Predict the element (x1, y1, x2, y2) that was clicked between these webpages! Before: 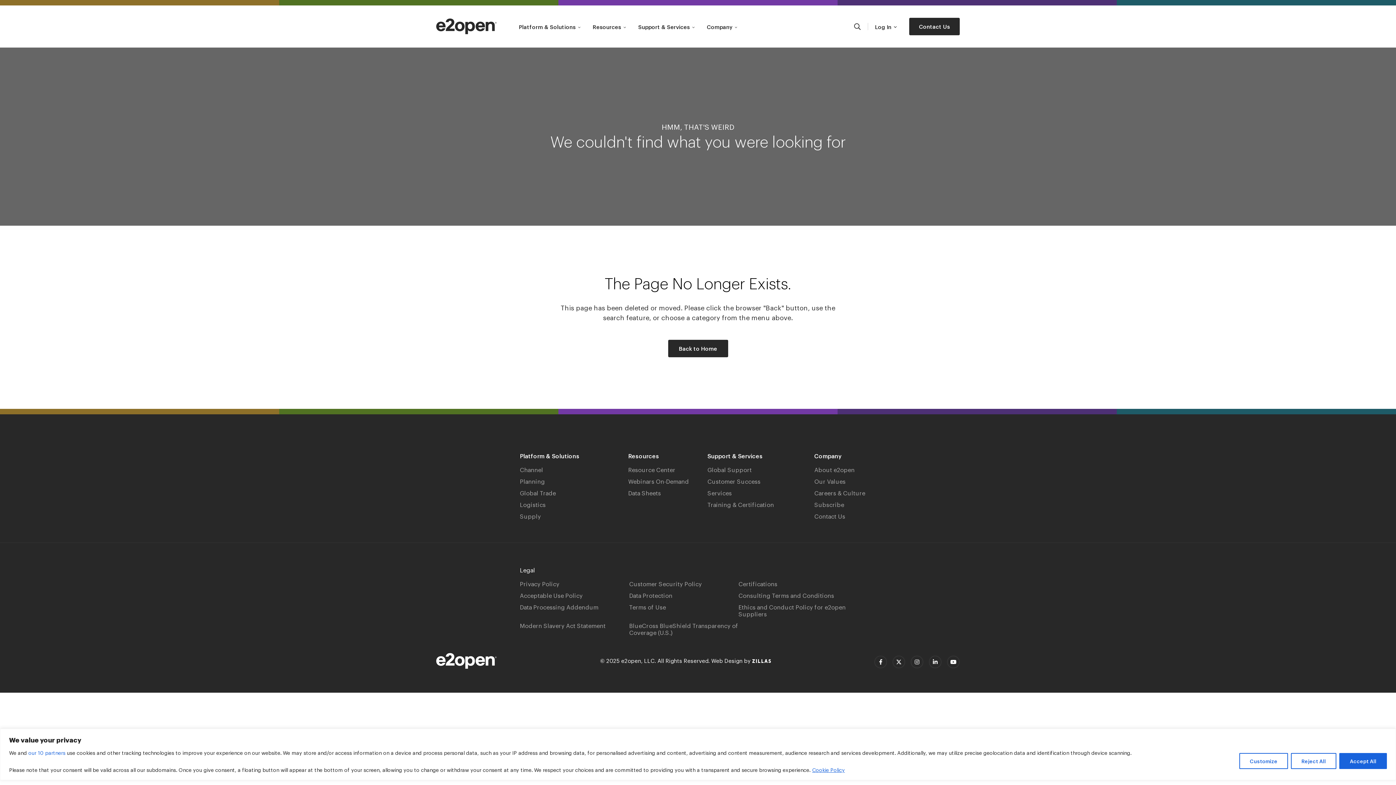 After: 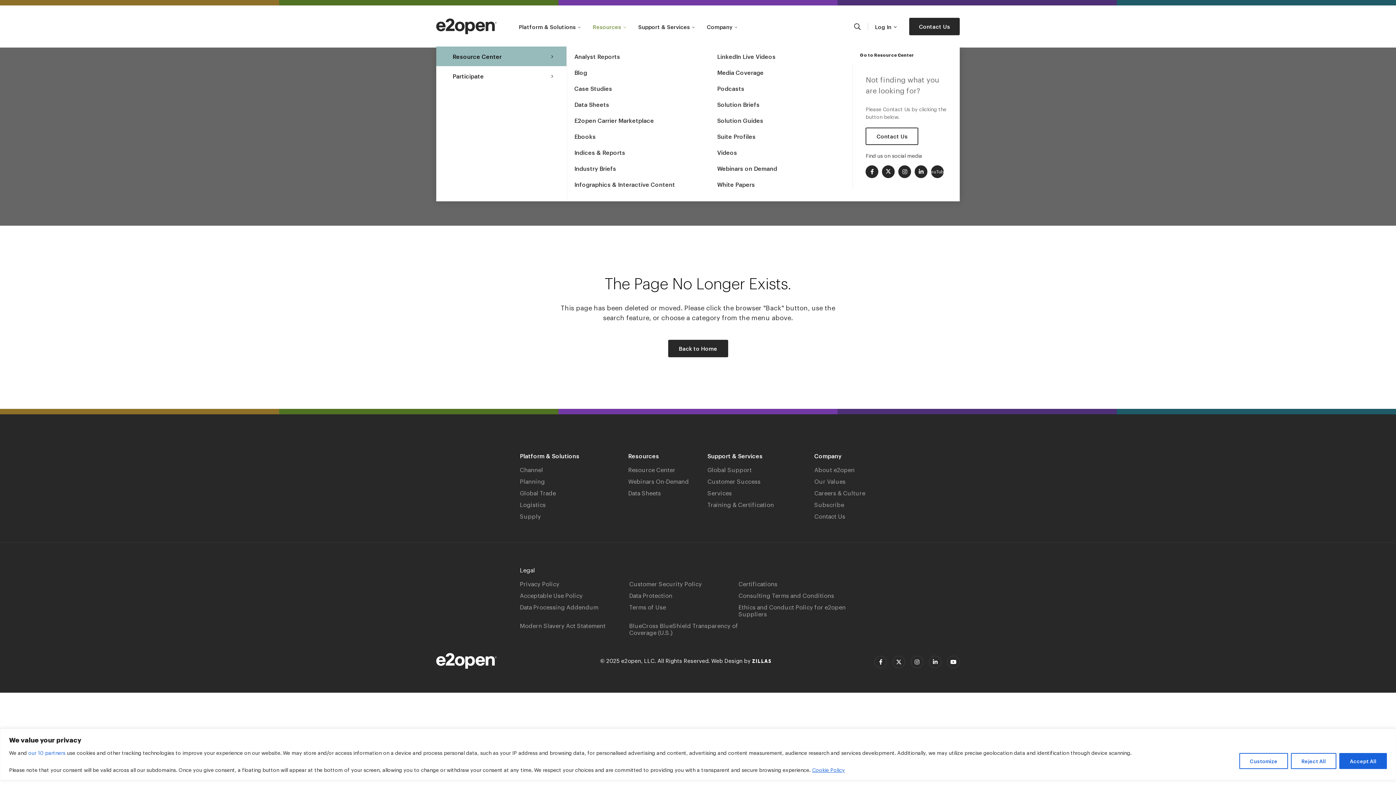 Action: label: Resources bbox: (588, 6, 630, 46)